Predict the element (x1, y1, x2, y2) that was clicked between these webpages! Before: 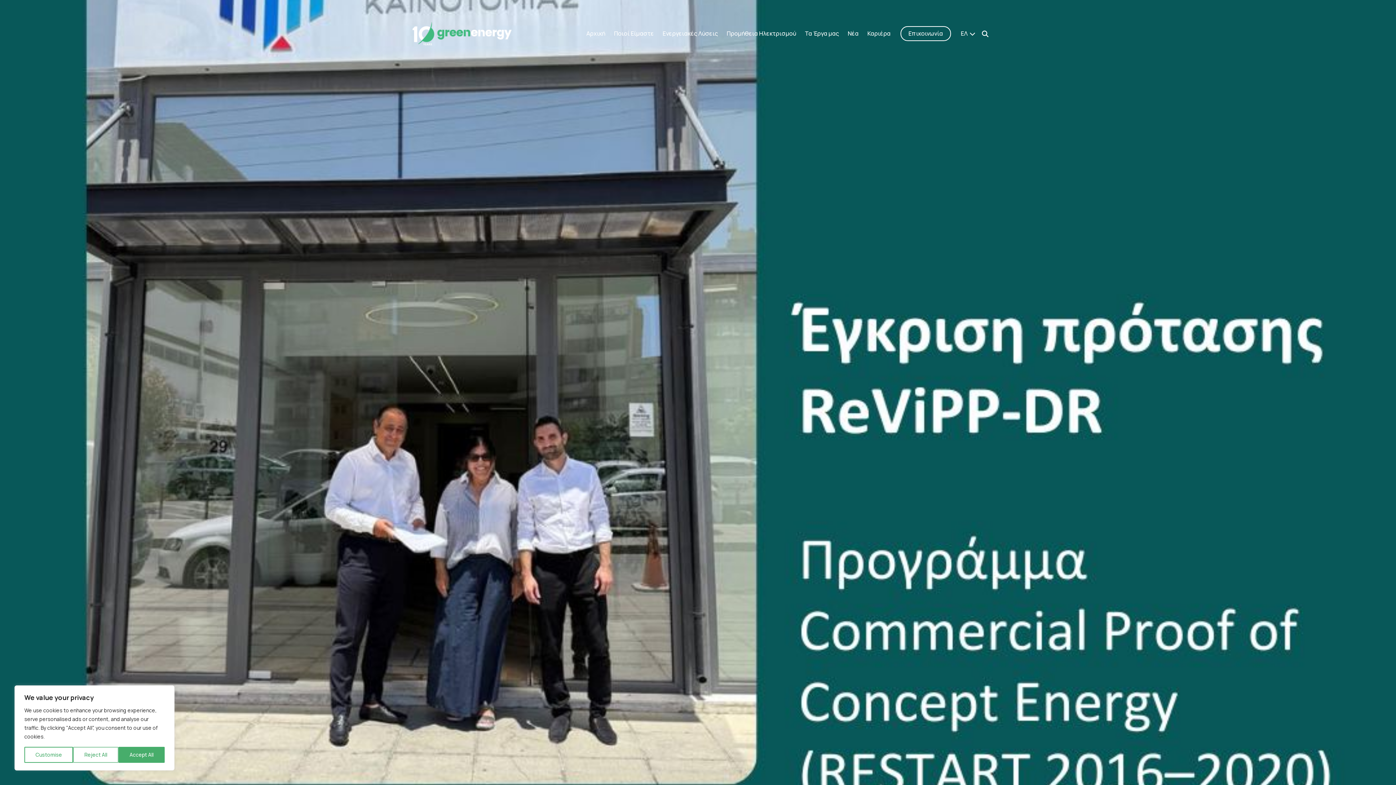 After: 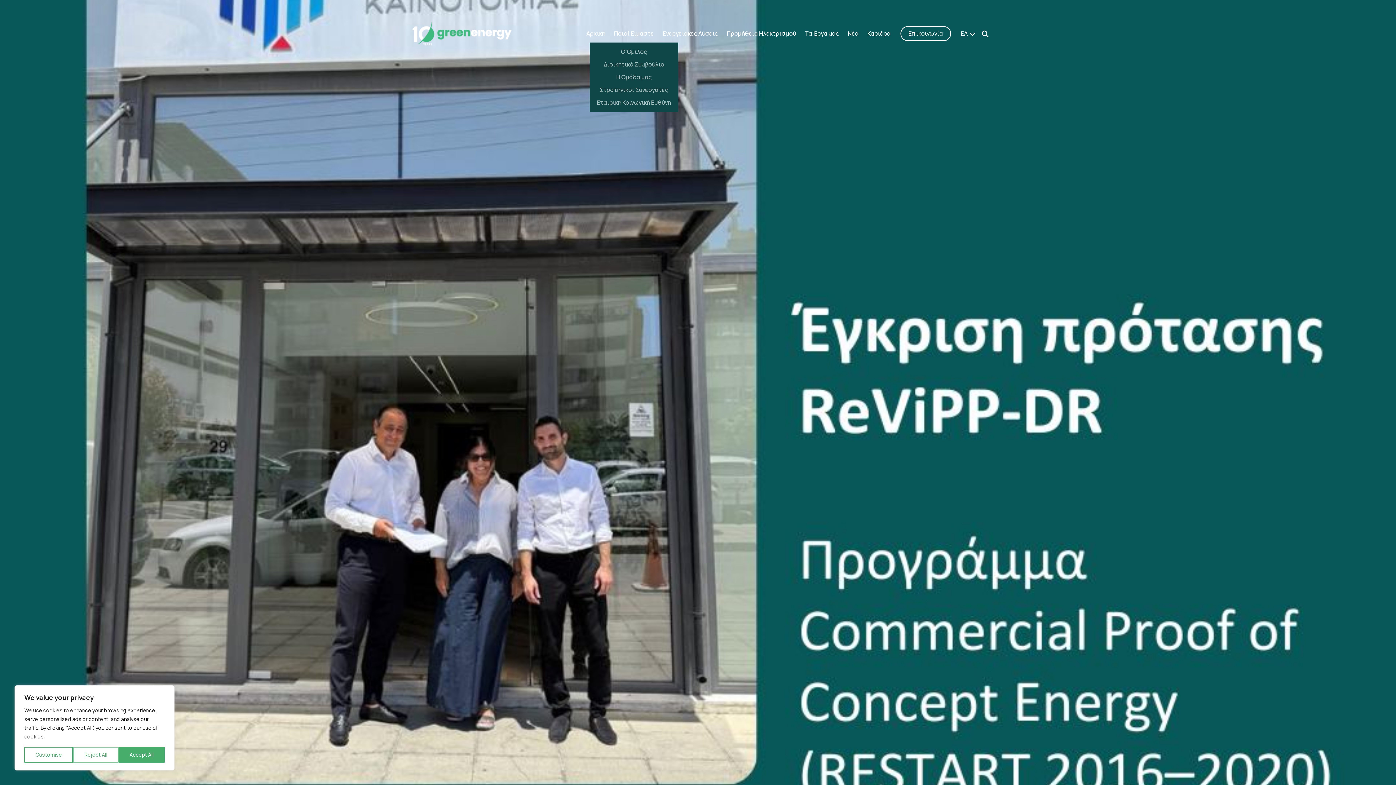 Action: bbox: (614, 29, 654, 37) label: Ποιοί Είμαστε